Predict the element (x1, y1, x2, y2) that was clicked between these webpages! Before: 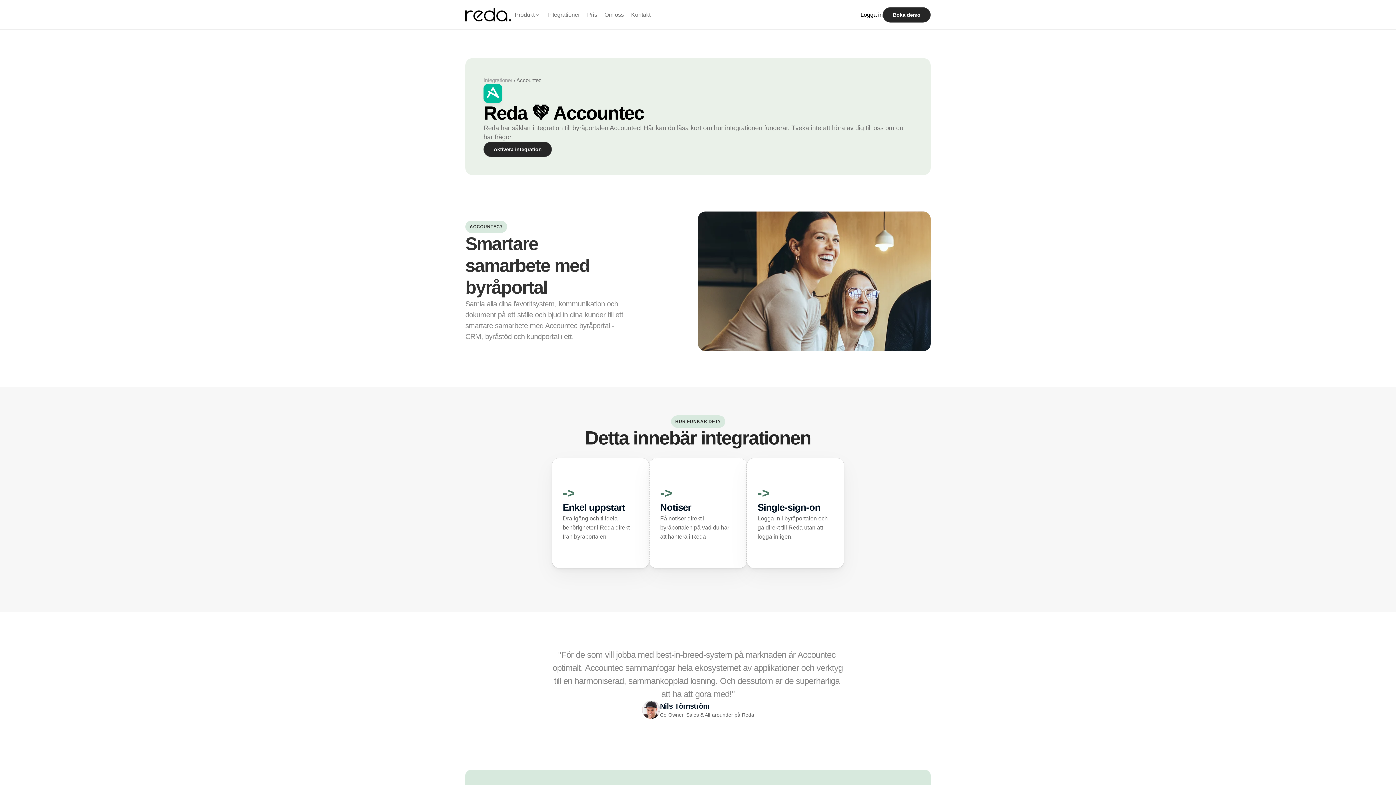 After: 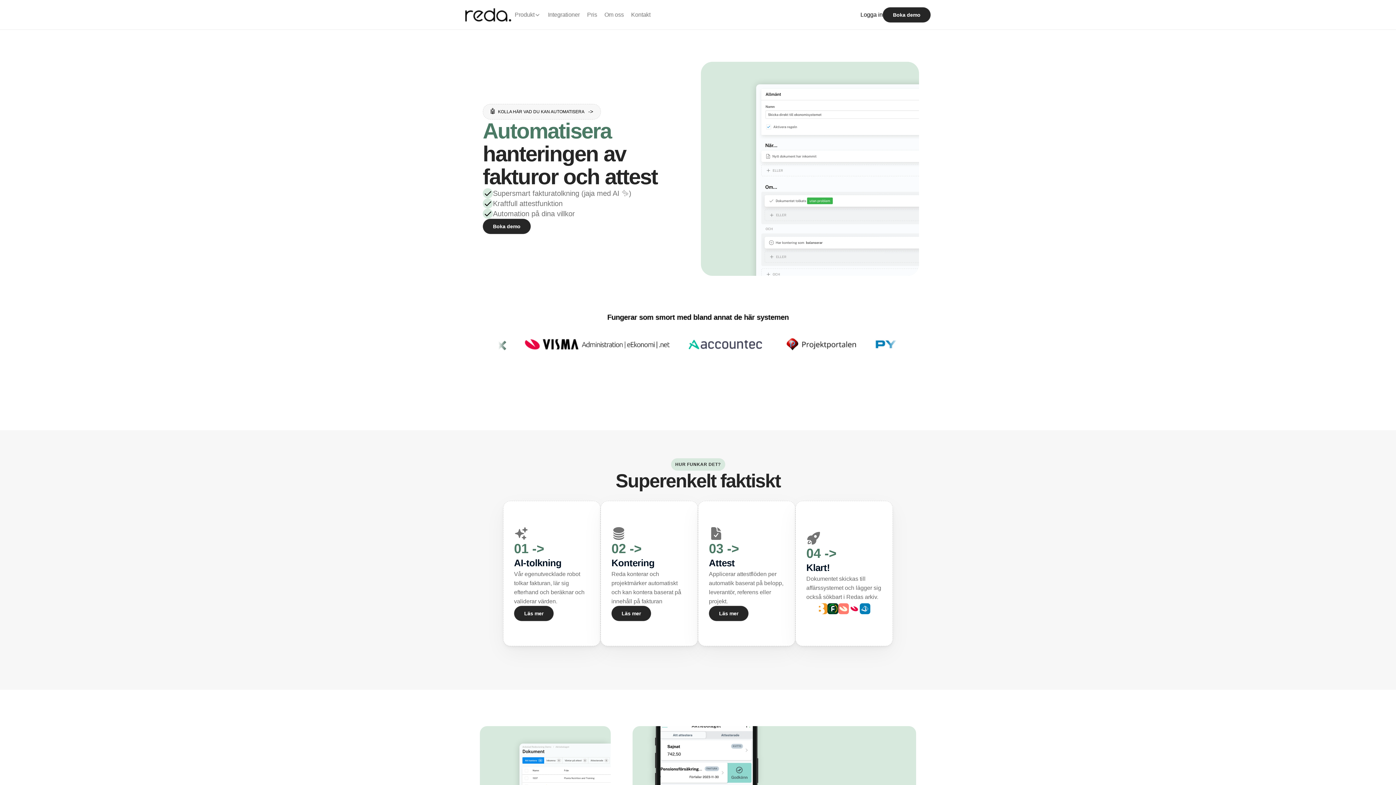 Action: bbox: (465, 7, 511, 22)